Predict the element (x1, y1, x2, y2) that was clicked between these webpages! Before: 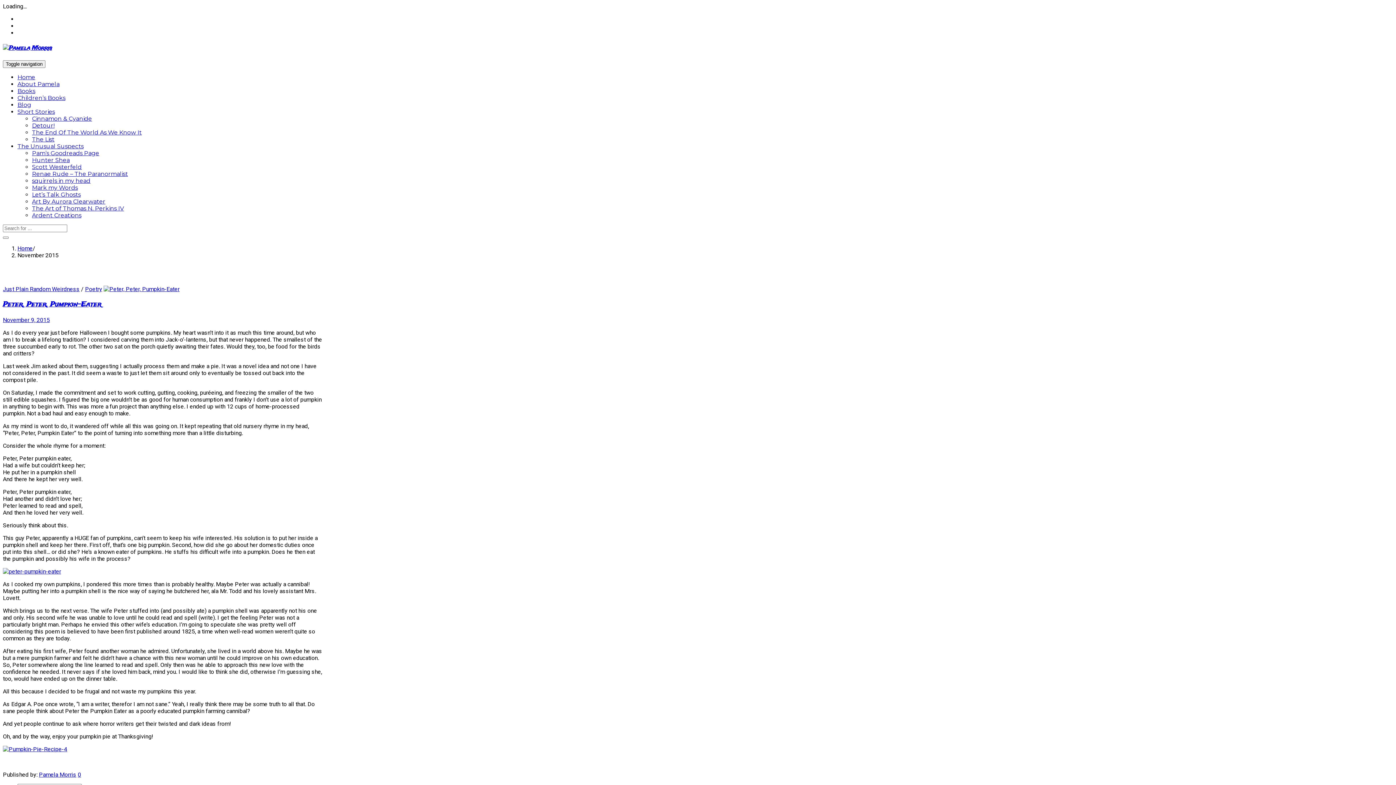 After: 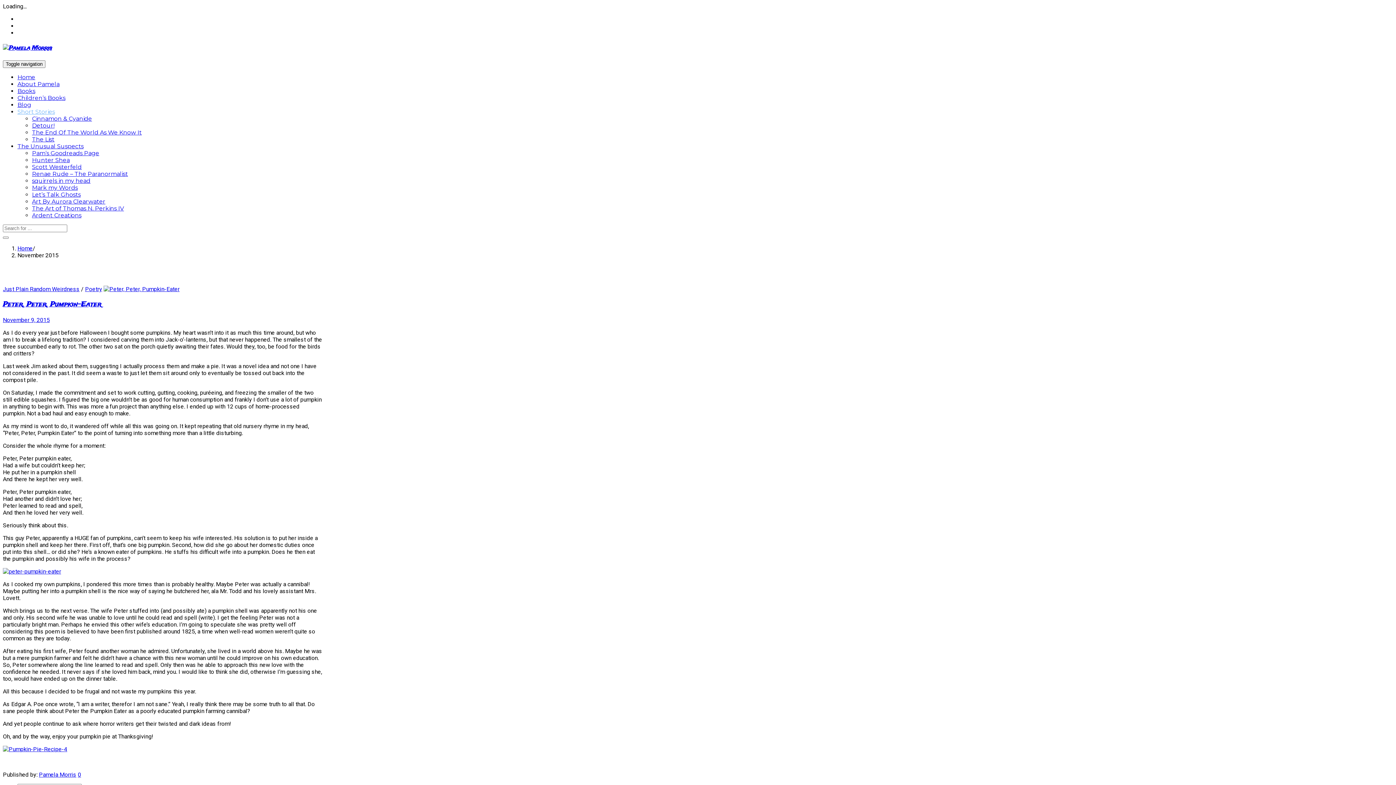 Action: label: Short Stories bbox: (17, 108, 54, 115)